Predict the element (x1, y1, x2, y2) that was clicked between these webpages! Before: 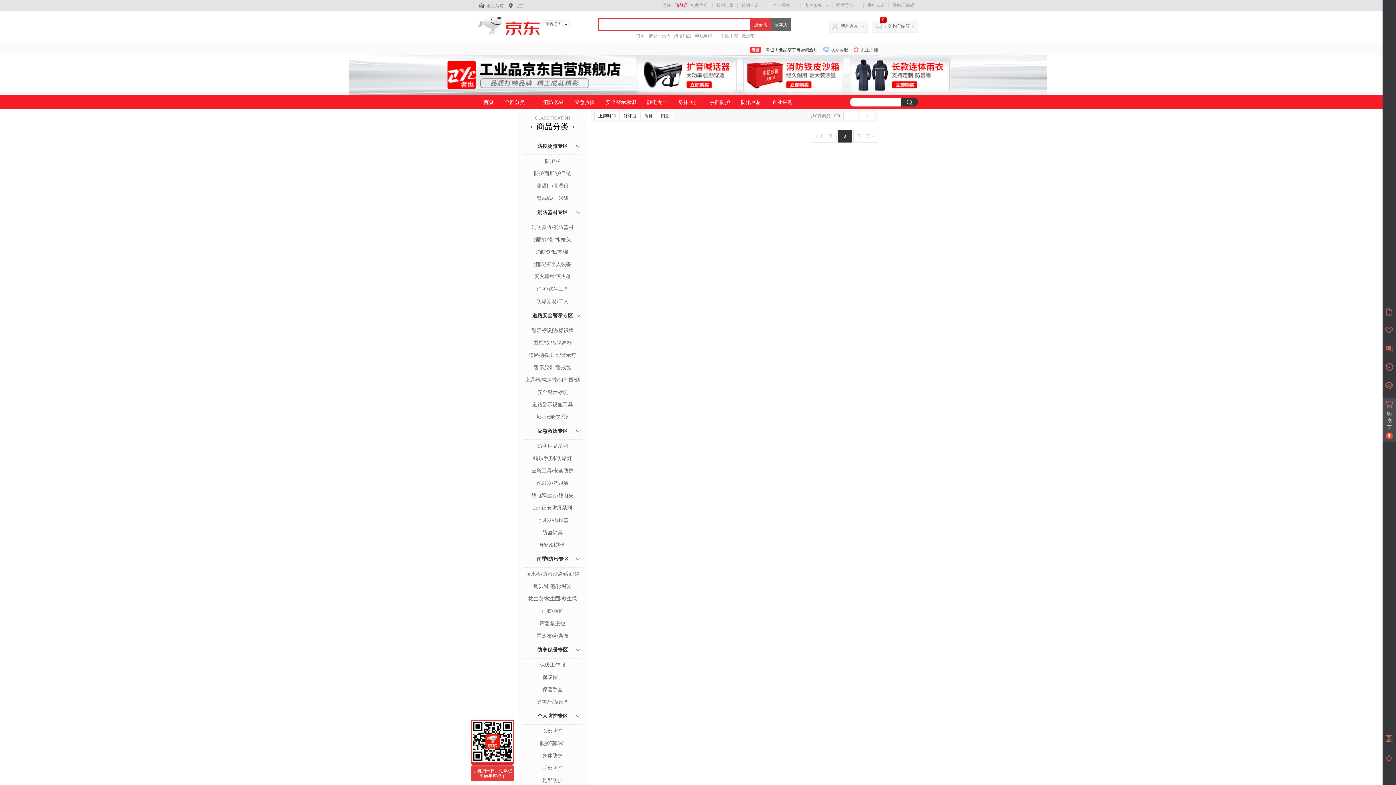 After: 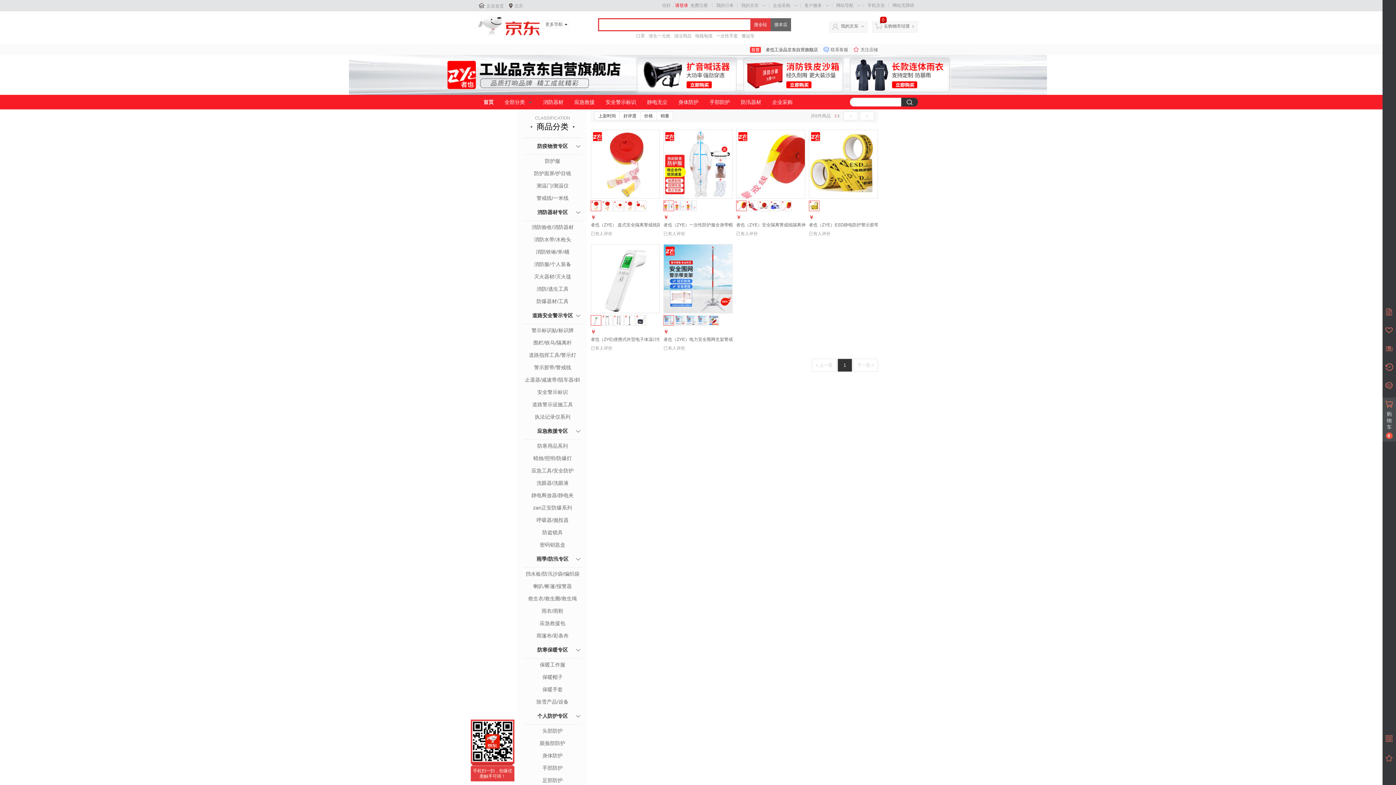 Action: bbox: (523, 138, 581, 154) label: 防疫物资专区